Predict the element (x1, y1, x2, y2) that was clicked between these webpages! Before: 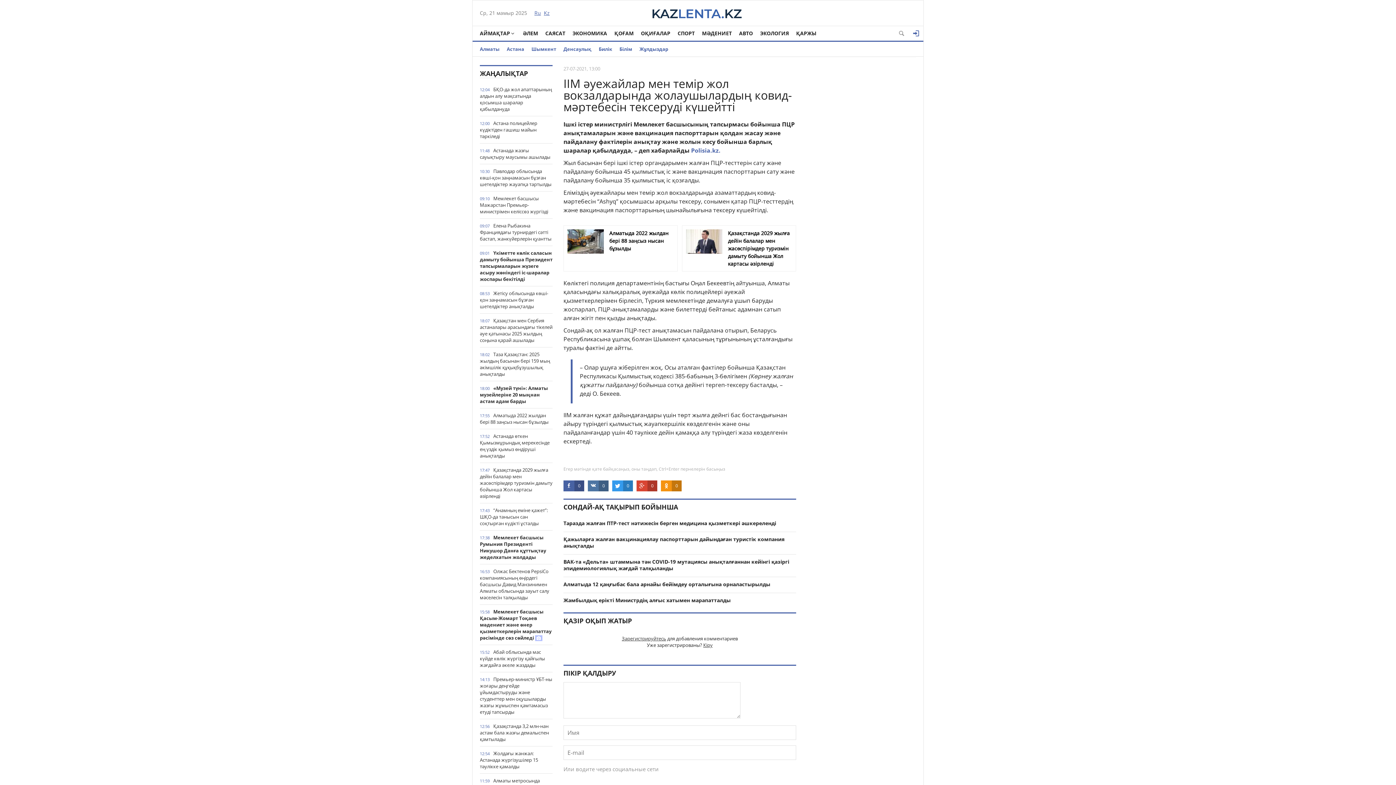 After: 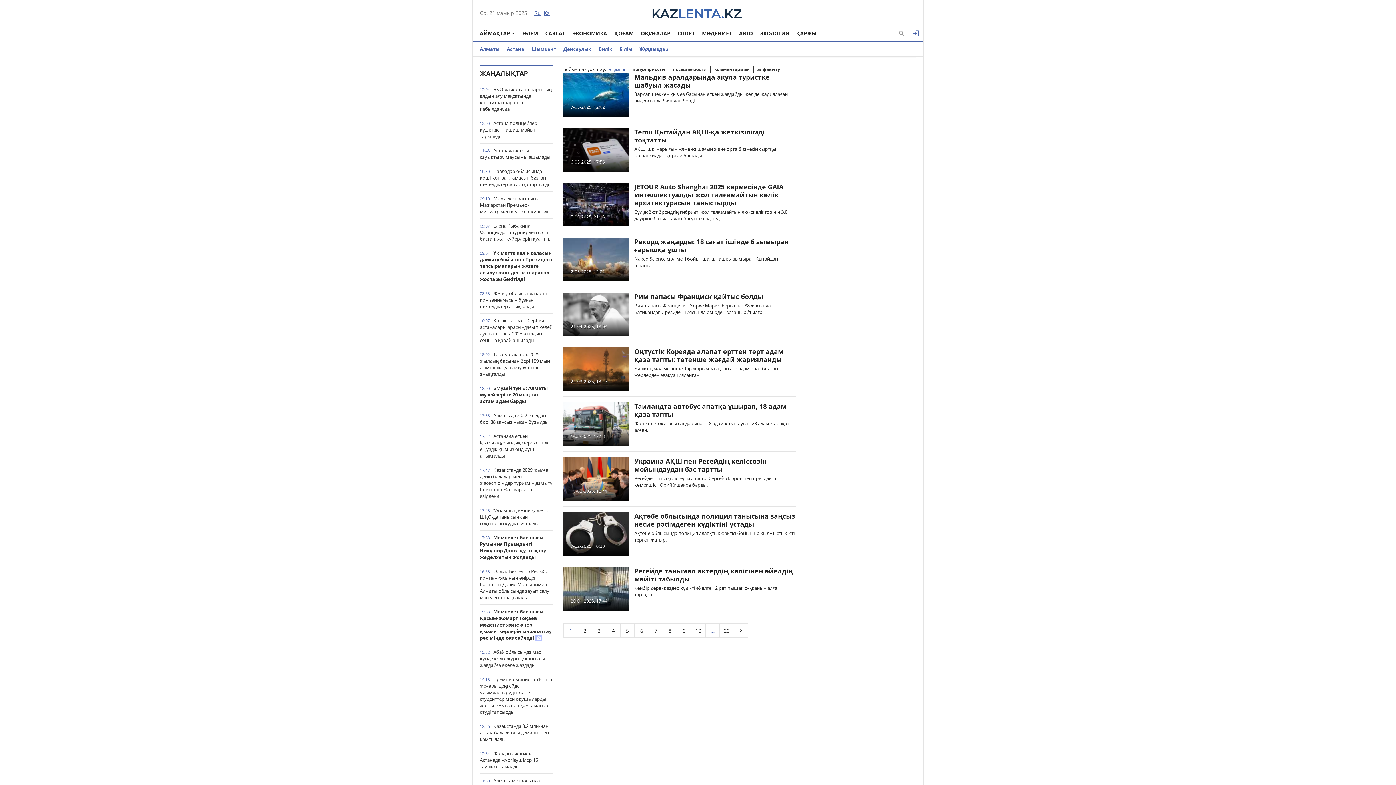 Action: bbox: (519, 26, 541, 40) label: ӘЛЕМ